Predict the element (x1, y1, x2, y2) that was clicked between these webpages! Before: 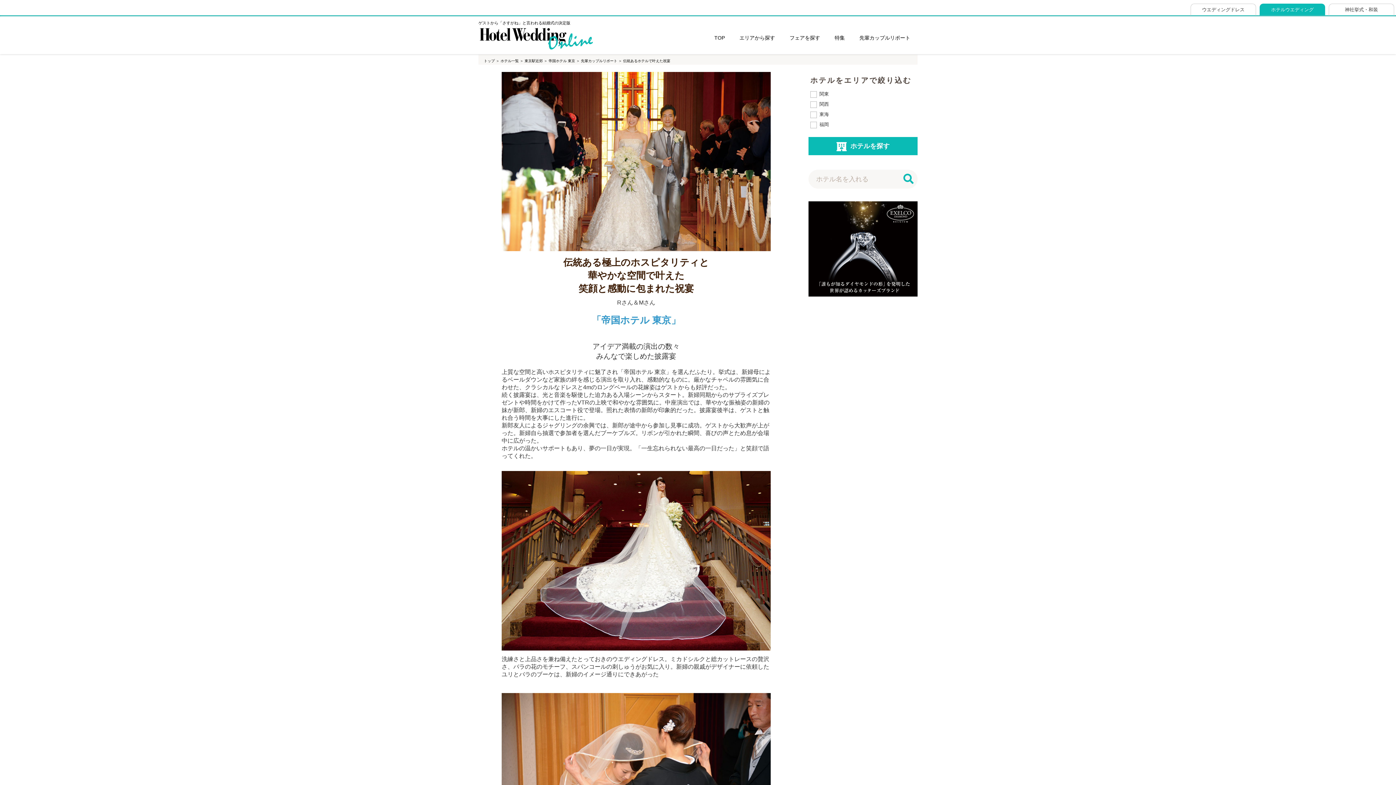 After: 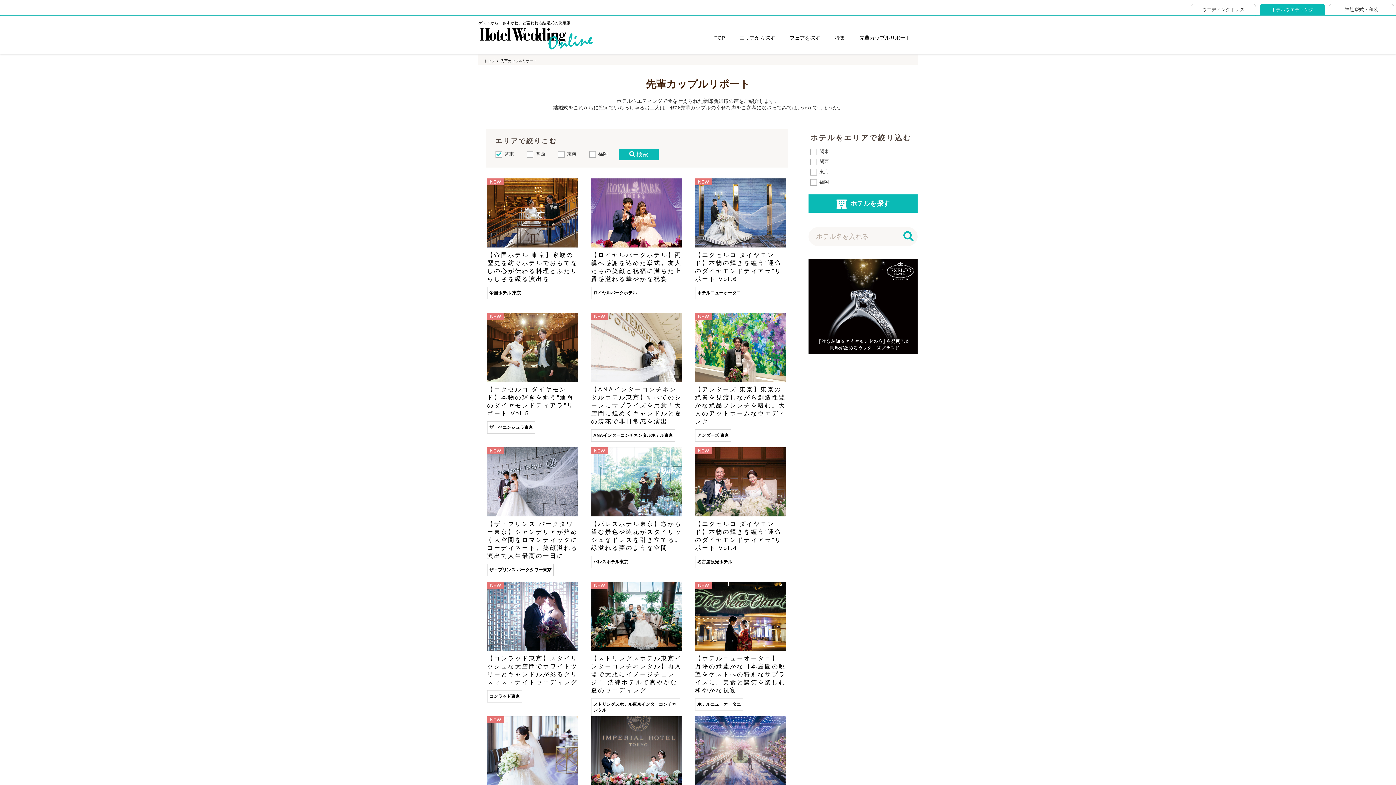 Action: label: 先輩カップルリポート bbox: (852, 25, 917, 49)